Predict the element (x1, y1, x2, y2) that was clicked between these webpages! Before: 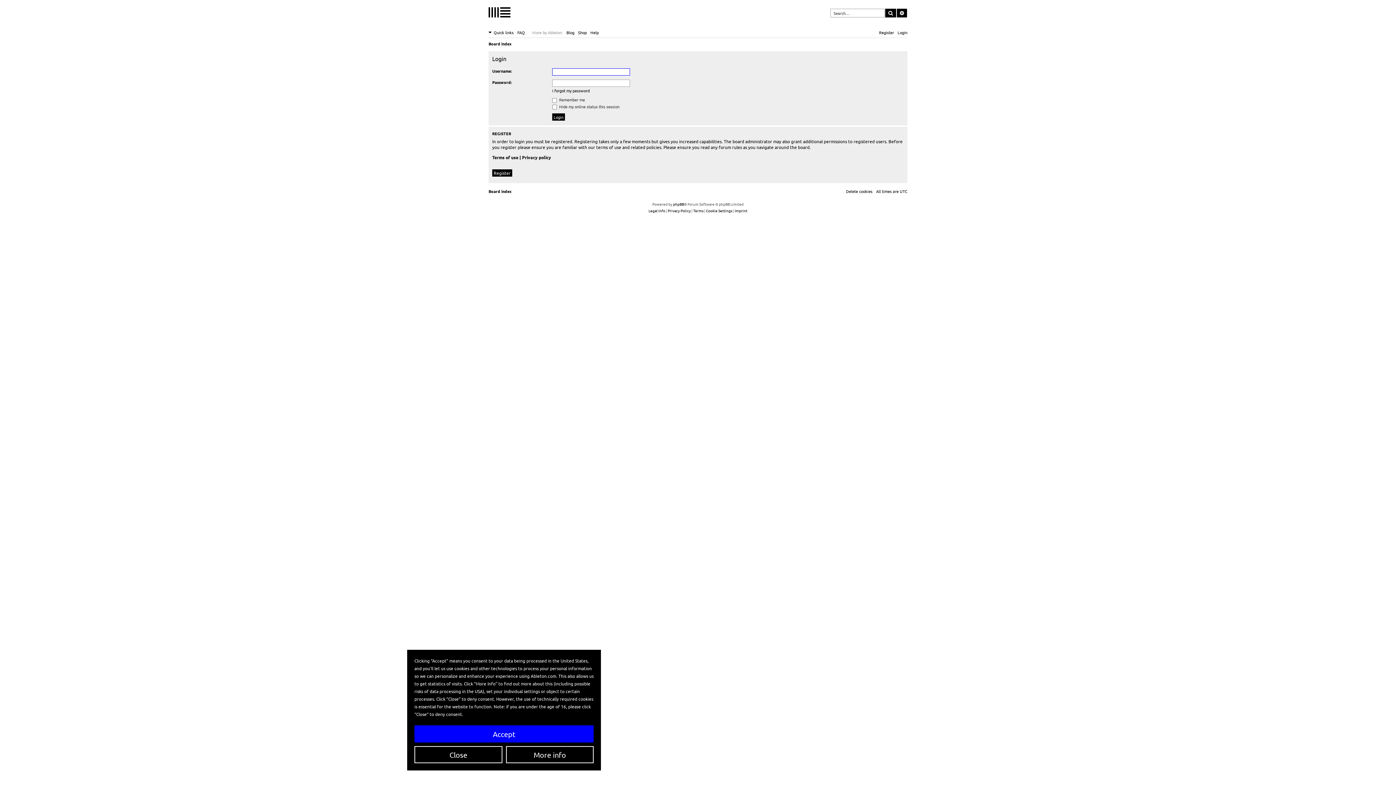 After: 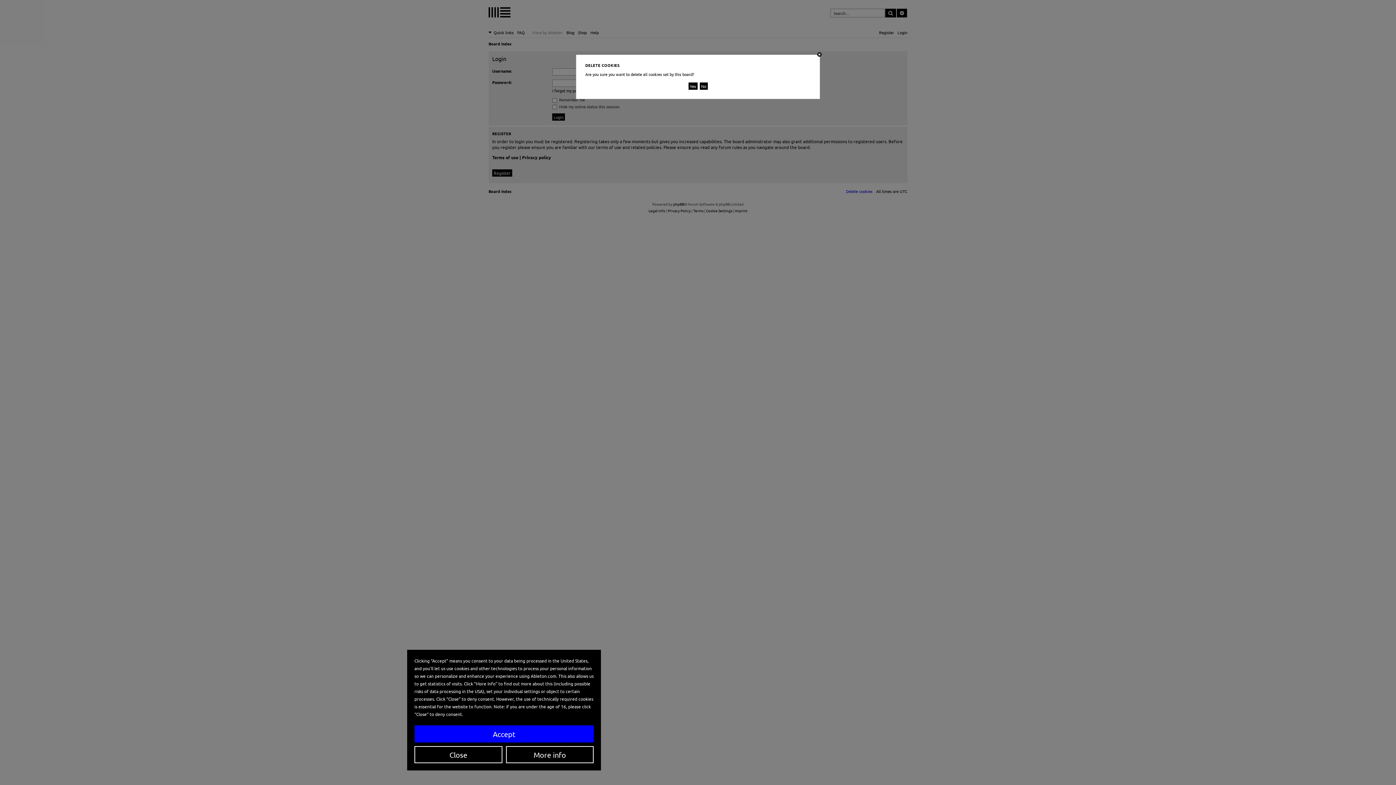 Action: bbox: (846, 186, 872, 195) label: Delete cookies